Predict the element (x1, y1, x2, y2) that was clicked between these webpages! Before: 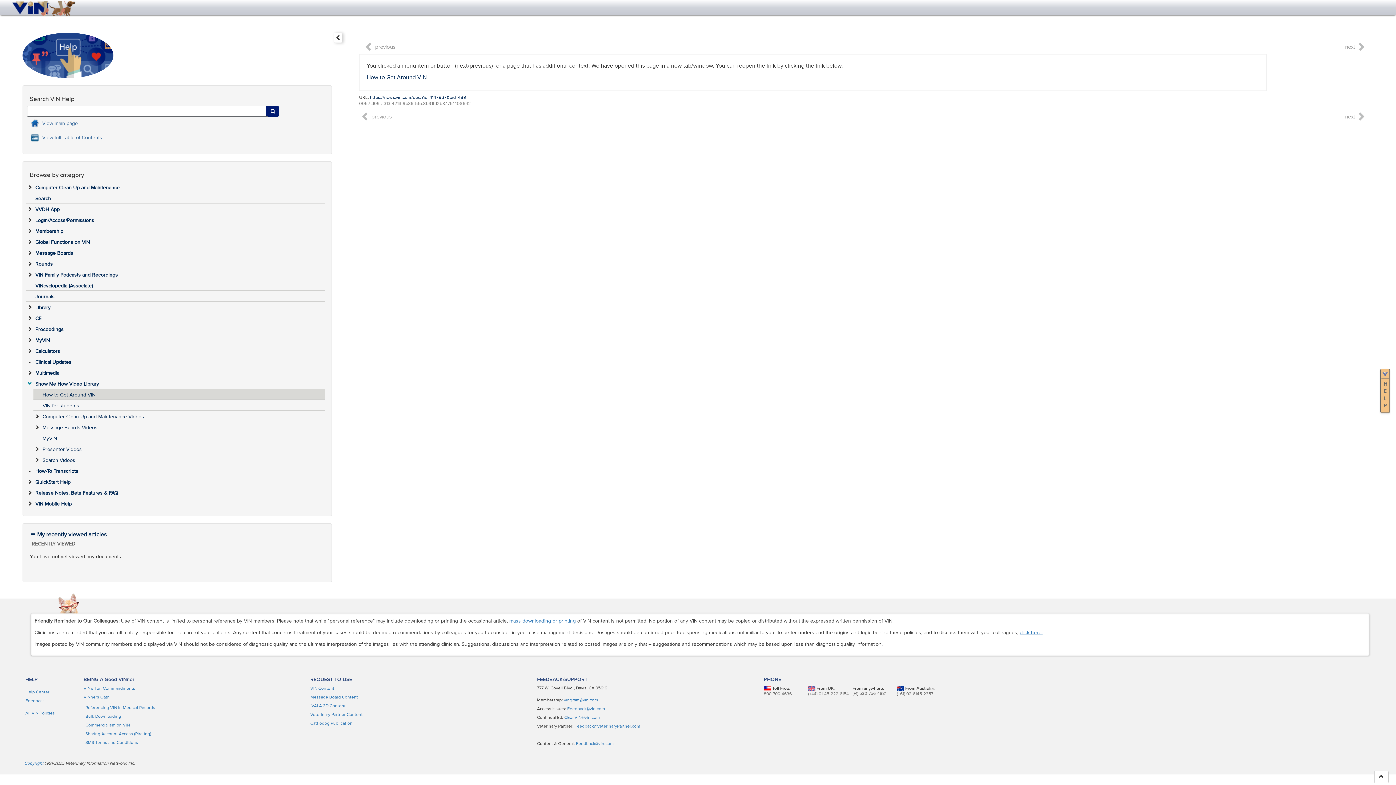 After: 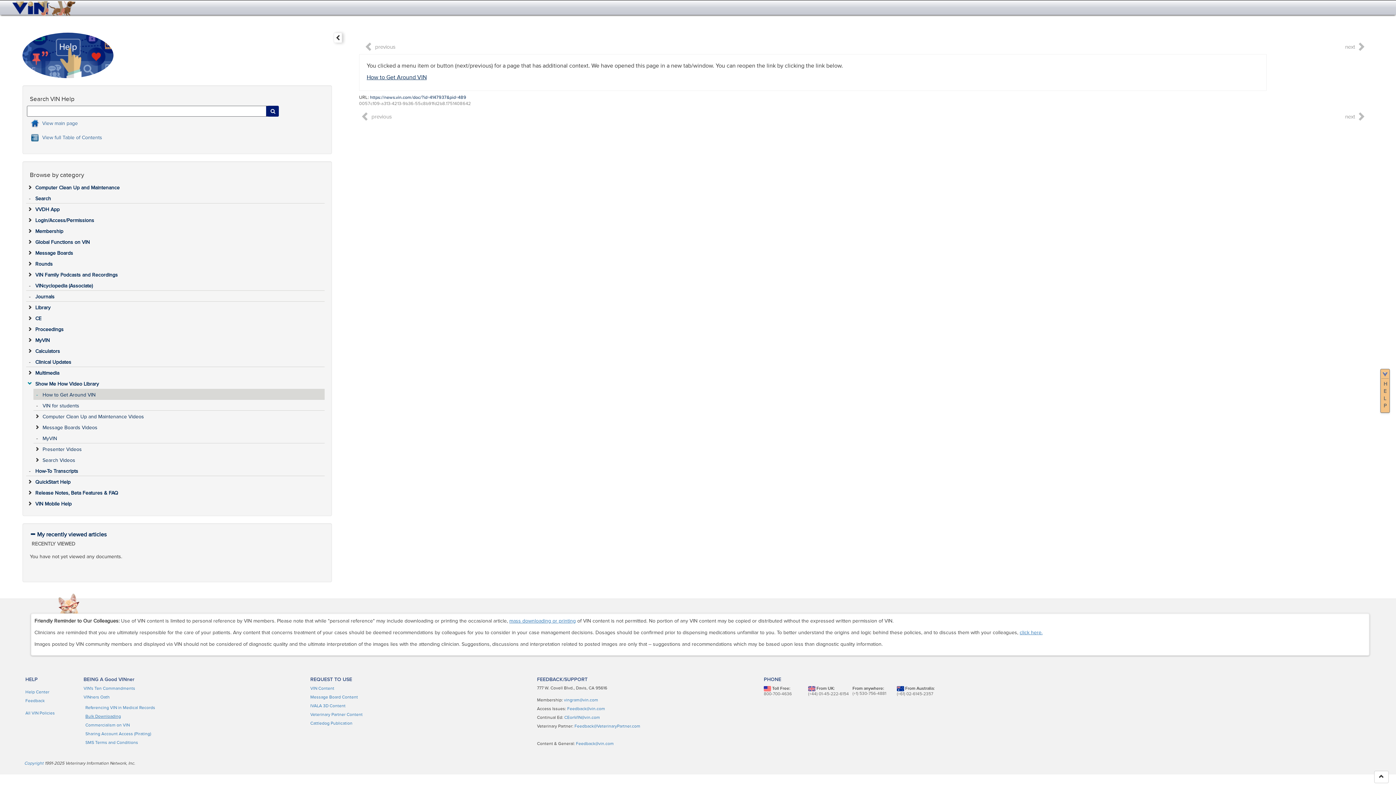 Action: label: Bulk Downloading bbox: (85, 714, 121, 719)